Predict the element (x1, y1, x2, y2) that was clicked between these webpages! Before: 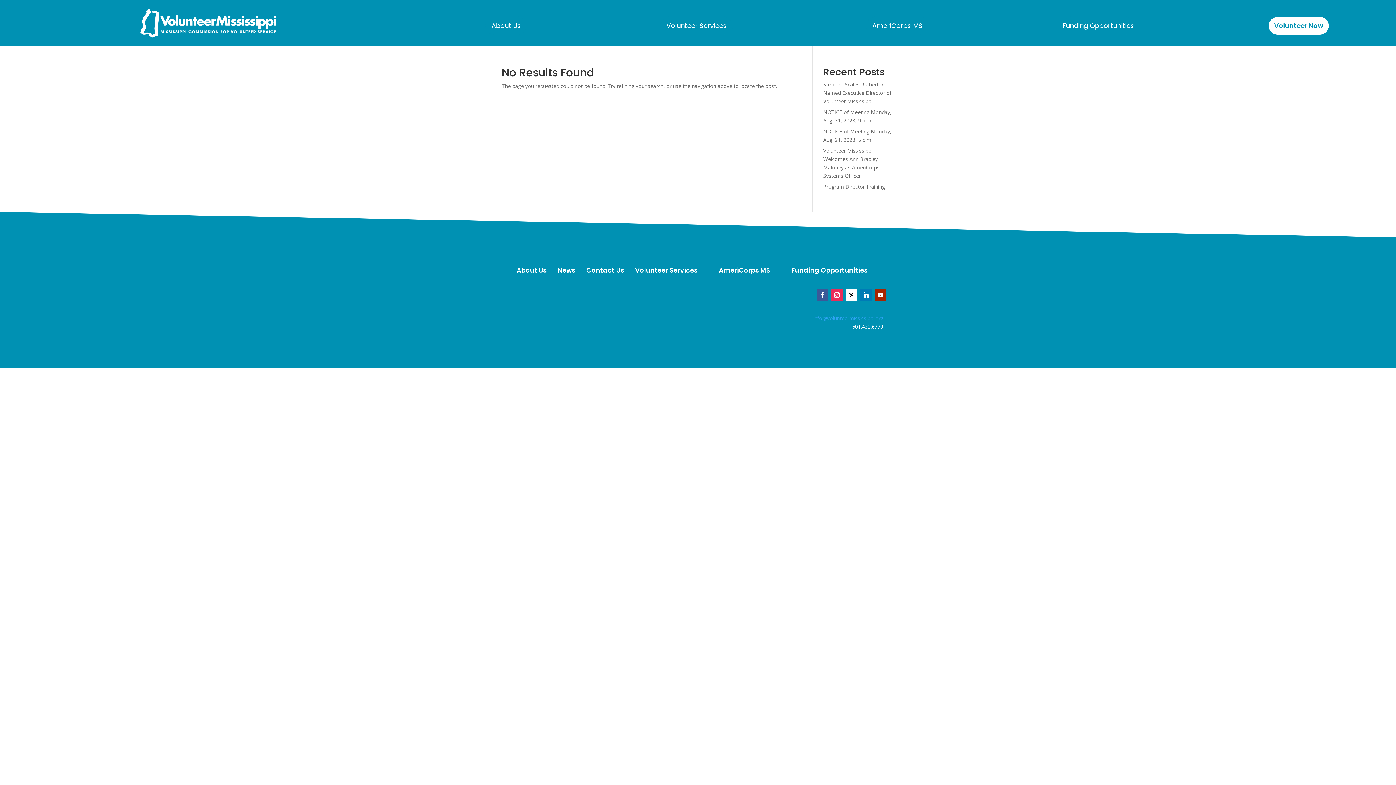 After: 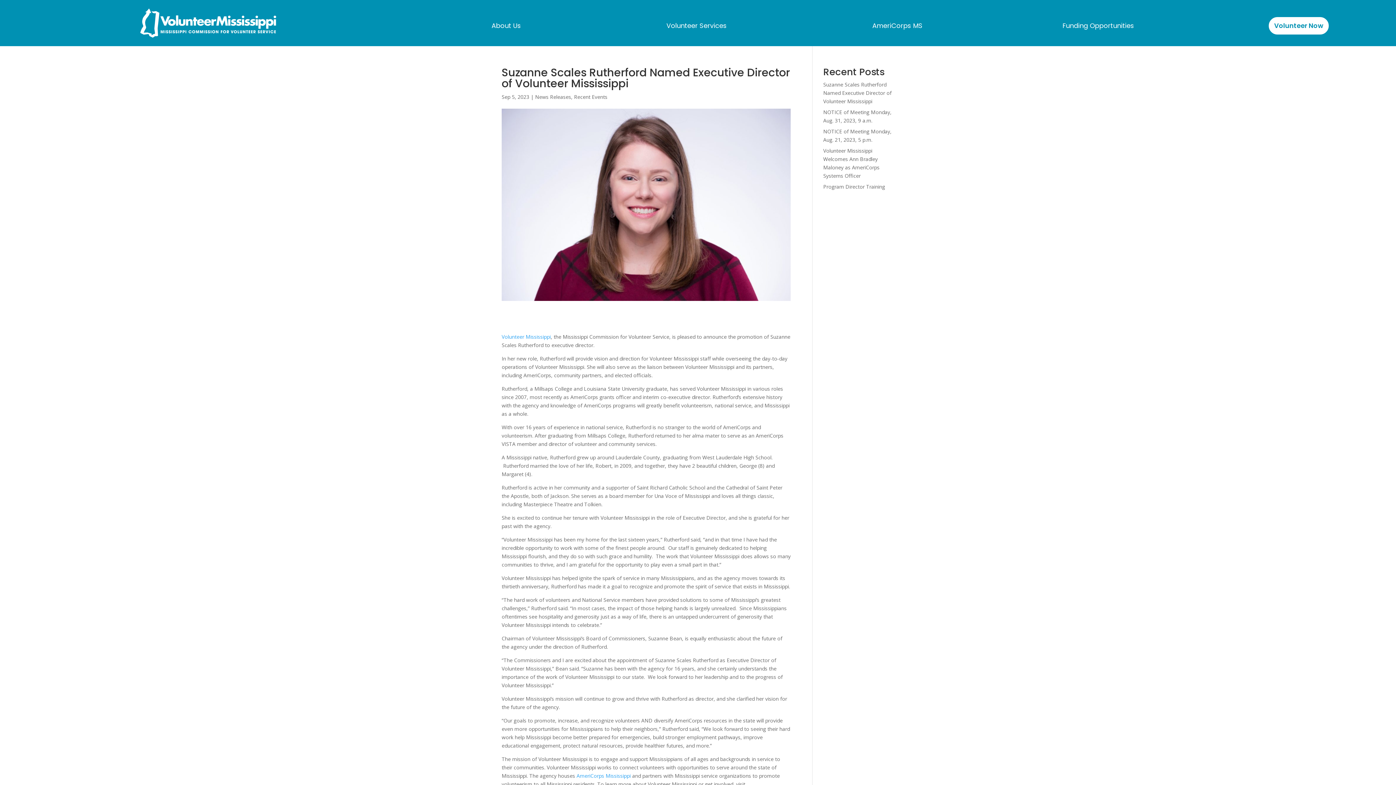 Action: bbox: (823, 81, 891, 104) label: Suzanne Scales Rutherford Named Executive Director of Volunteer Mississippi